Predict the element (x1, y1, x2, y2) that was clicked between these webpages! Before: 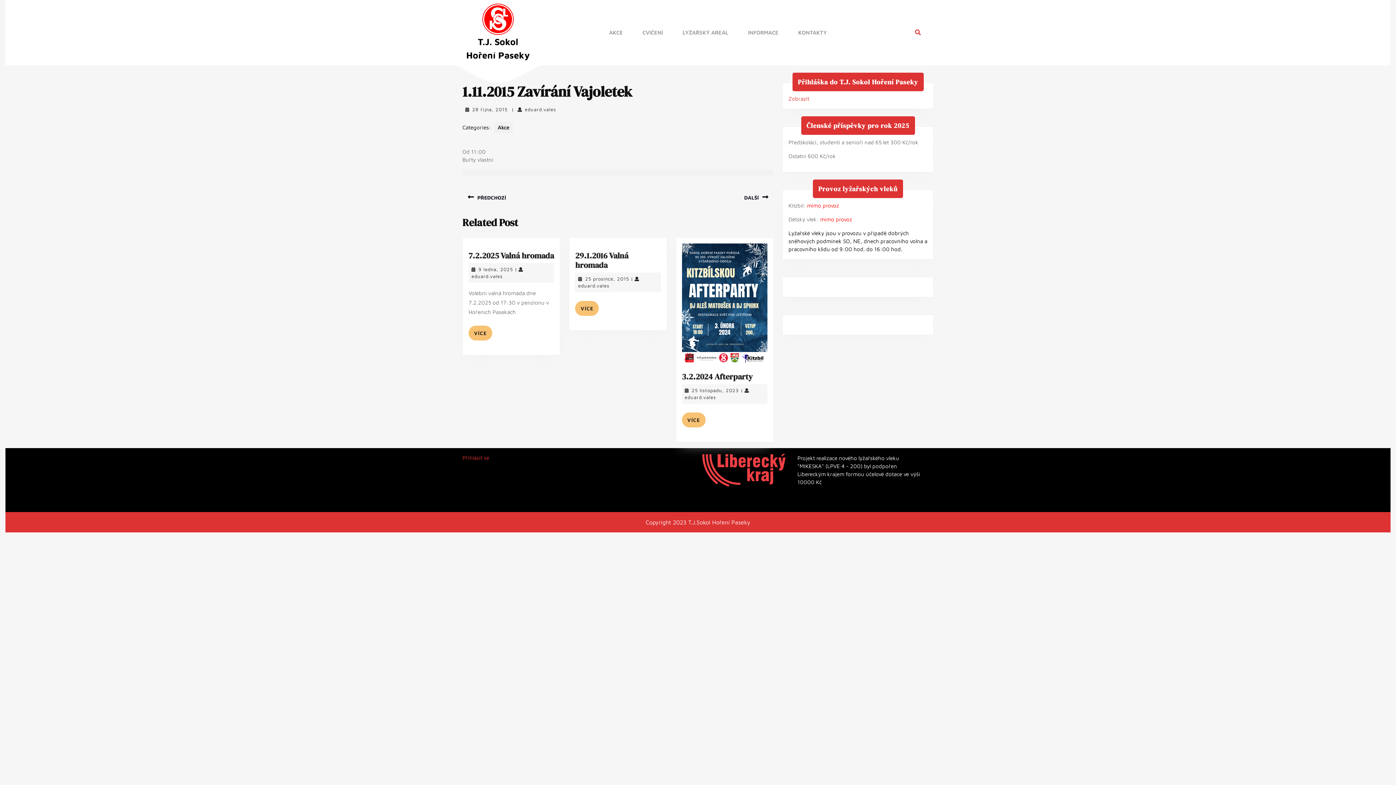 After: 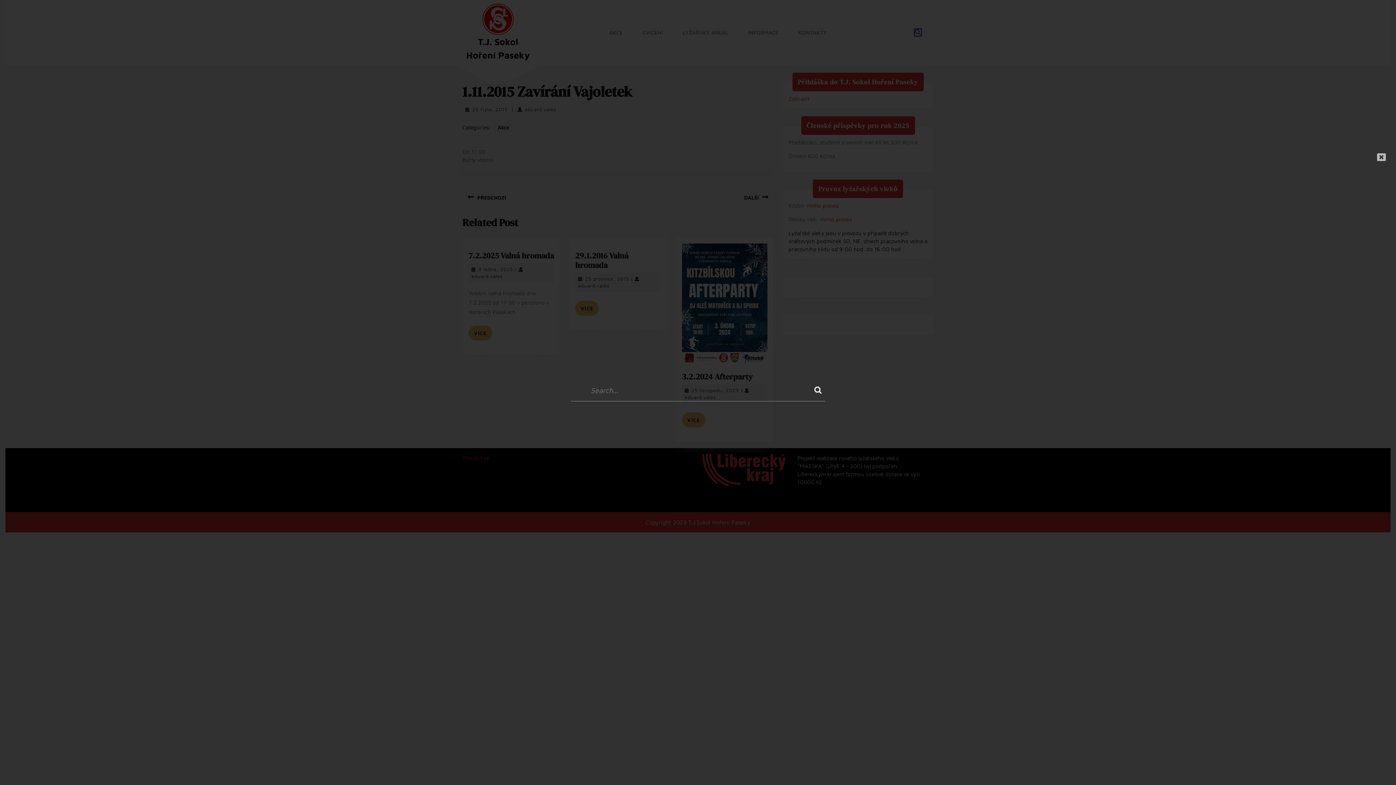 Action: bbox: (915, 29, 921, 35)